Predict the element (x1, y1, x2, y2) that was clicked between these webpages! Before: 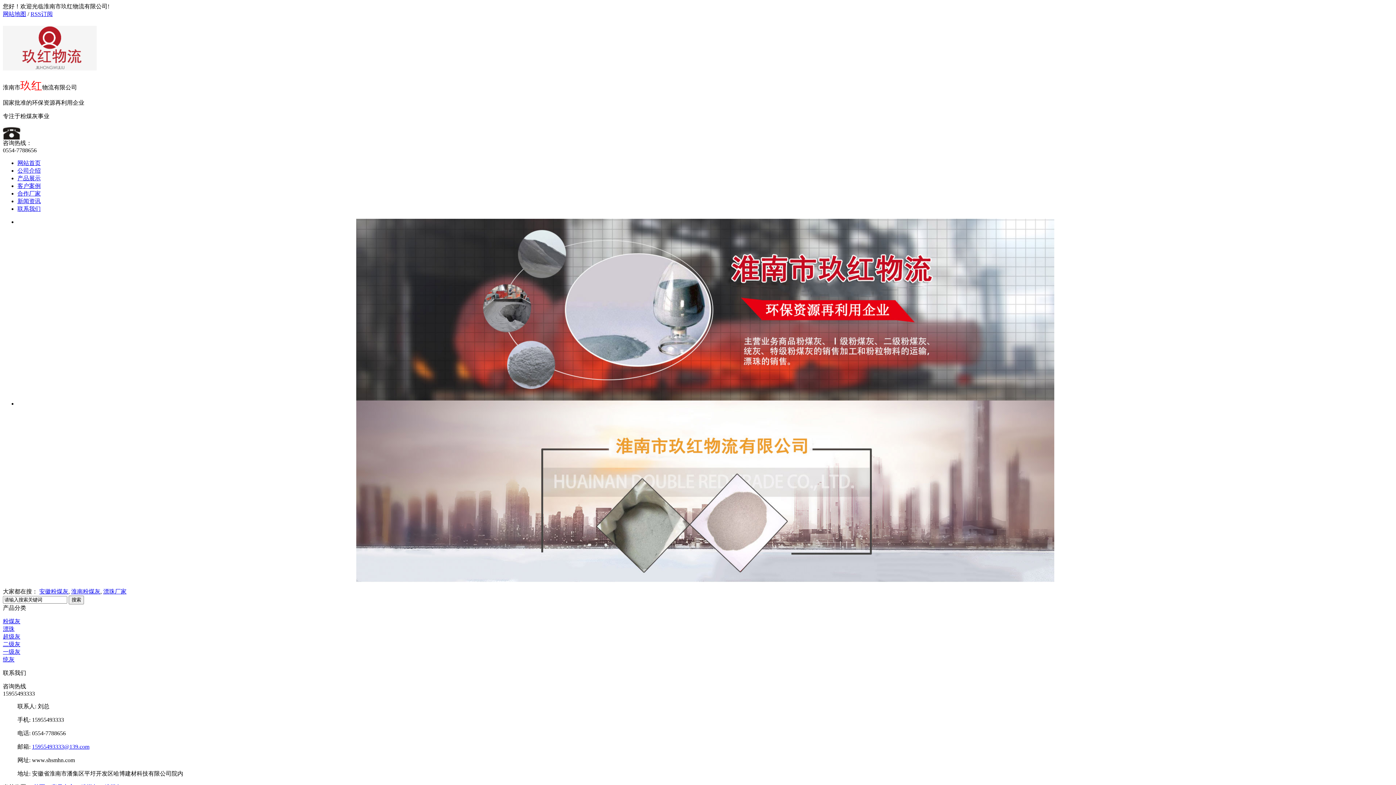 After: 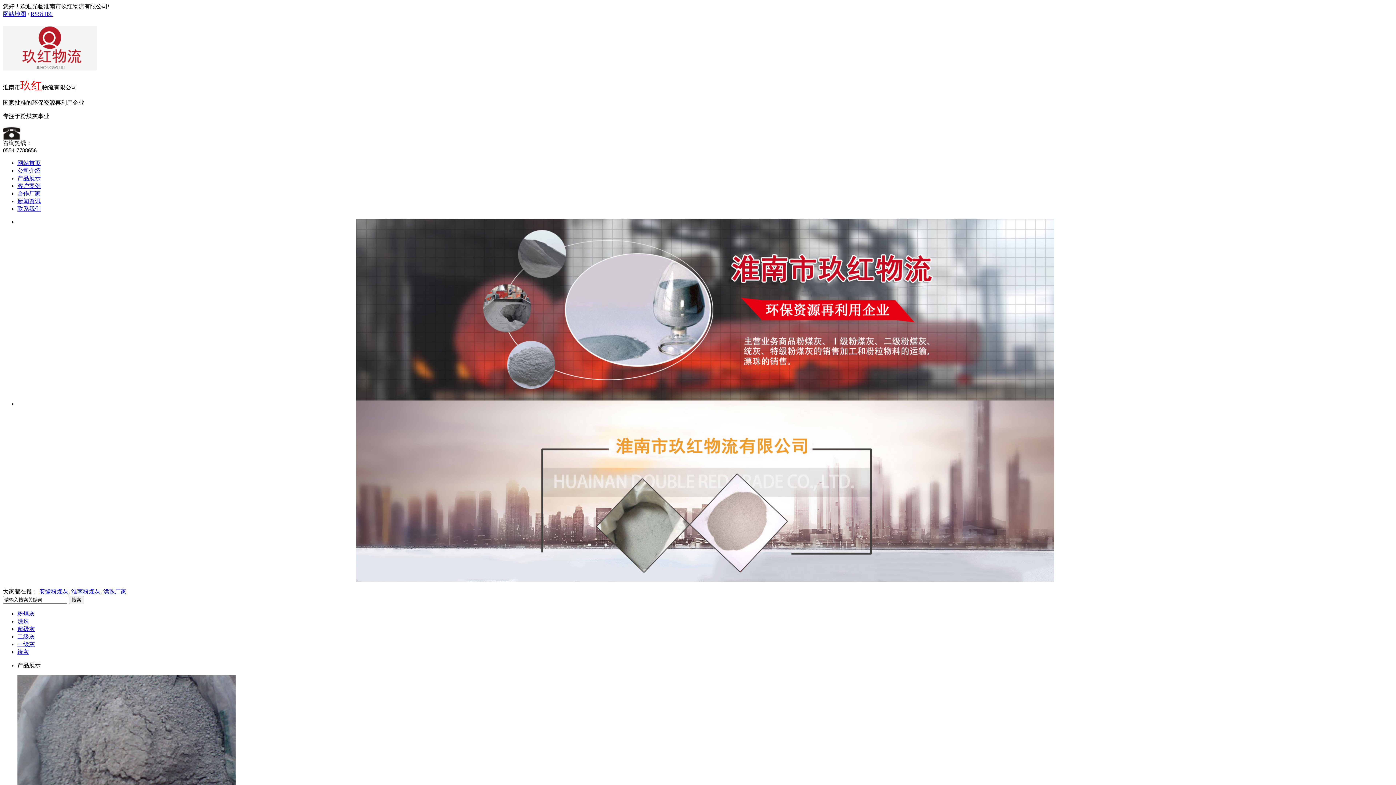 Action: bbox: (2, 60, 96, 73)